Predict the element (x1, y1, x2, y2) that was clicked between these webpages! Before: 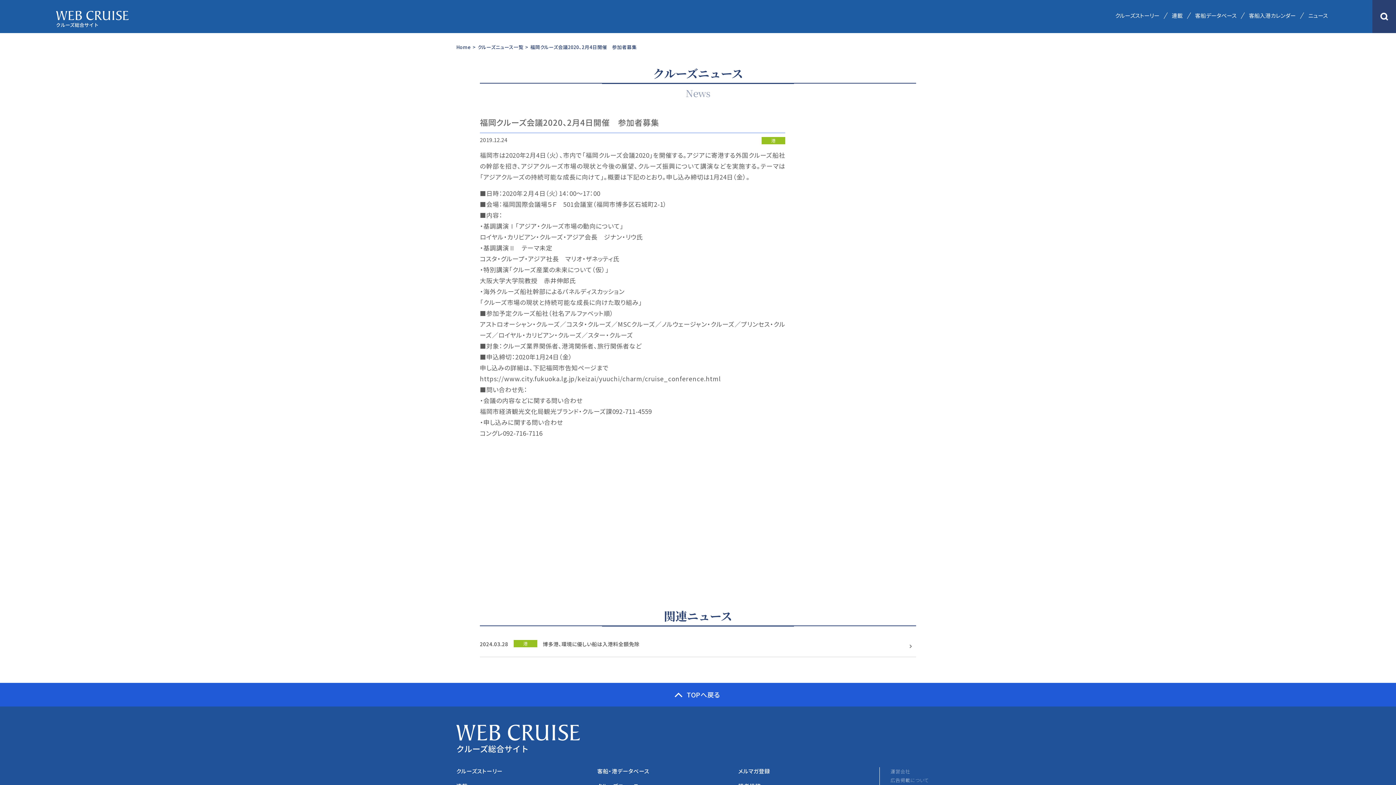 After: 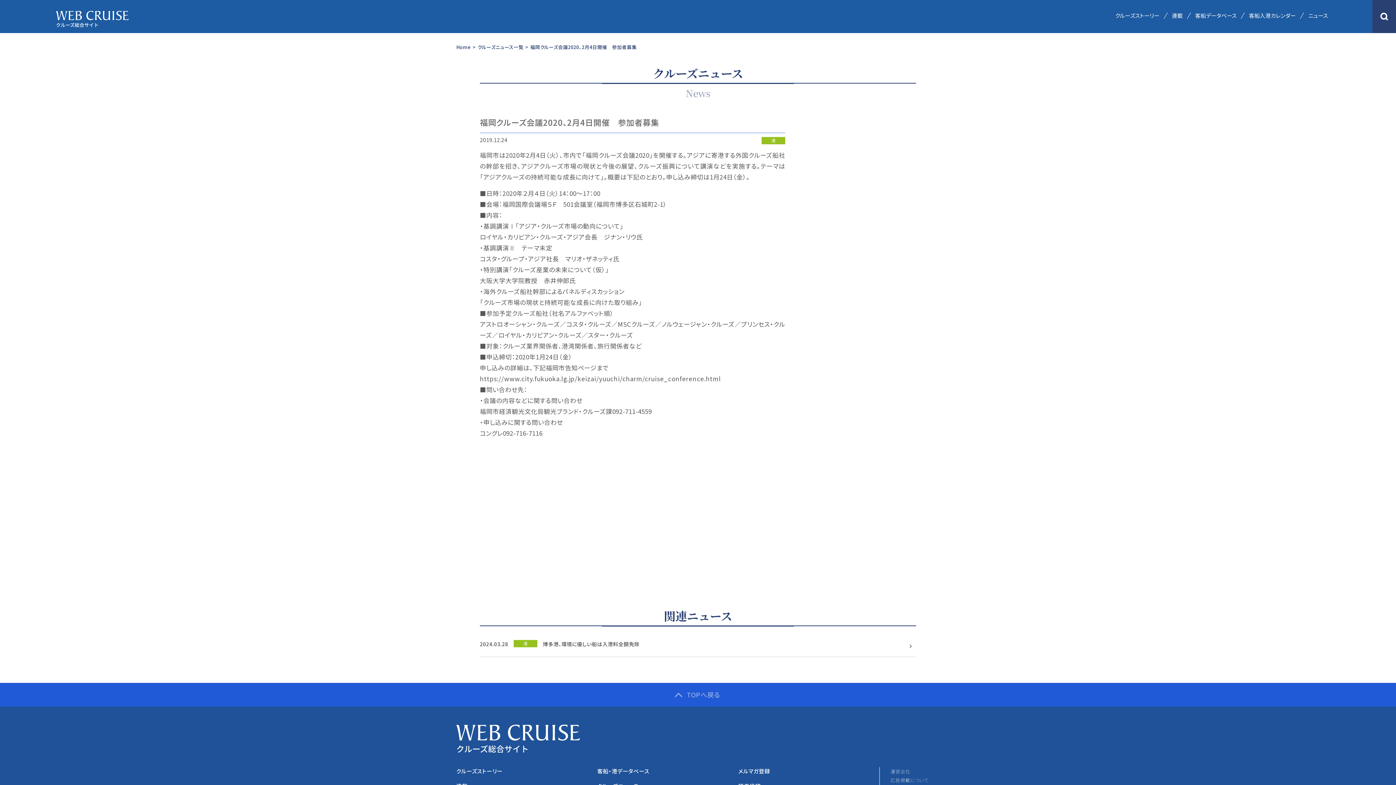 Action: bbox: (0, 683, 1396, 706) label: TOPへ戻る